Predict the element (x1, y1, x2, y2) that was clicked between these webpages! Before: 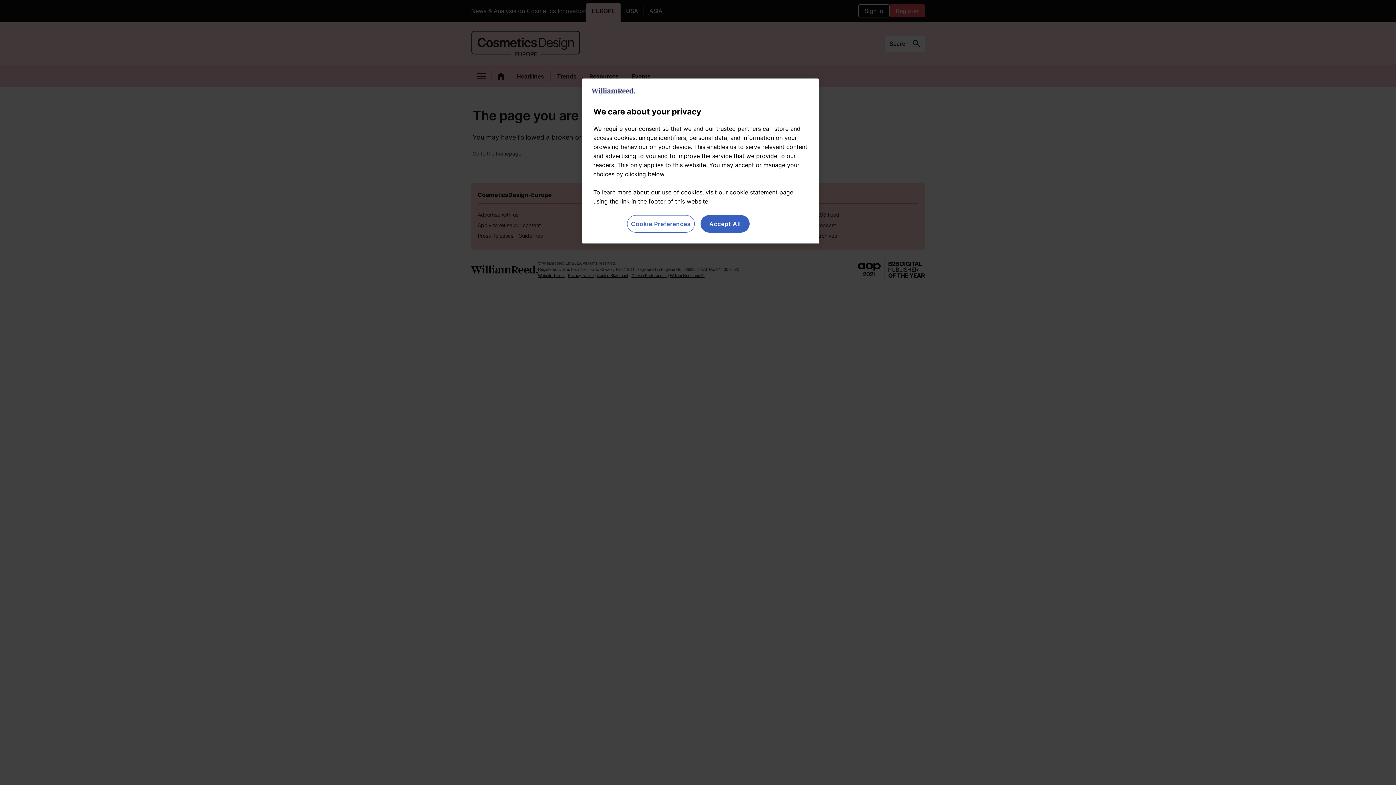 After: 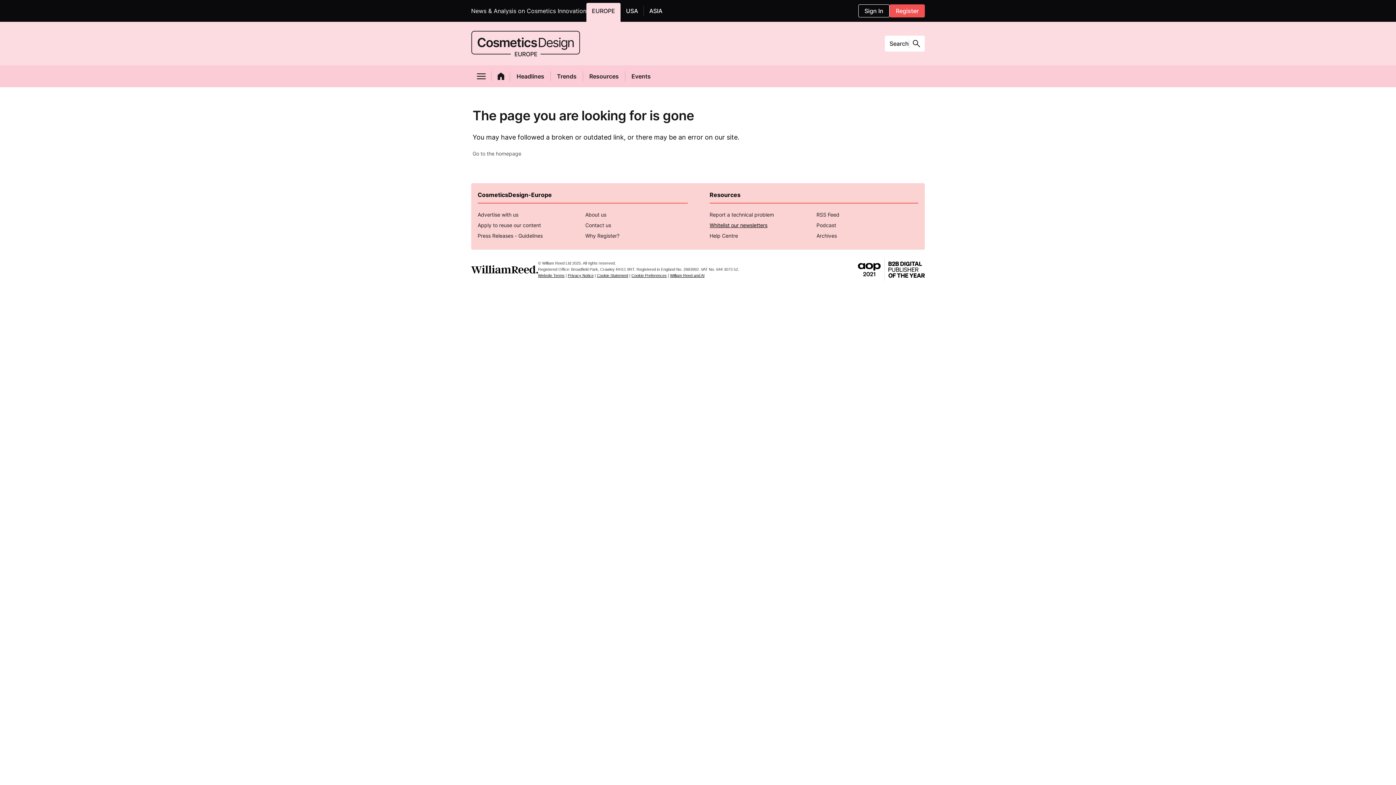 Action: label: Accept All bbox: (700, 215, 749, 232)